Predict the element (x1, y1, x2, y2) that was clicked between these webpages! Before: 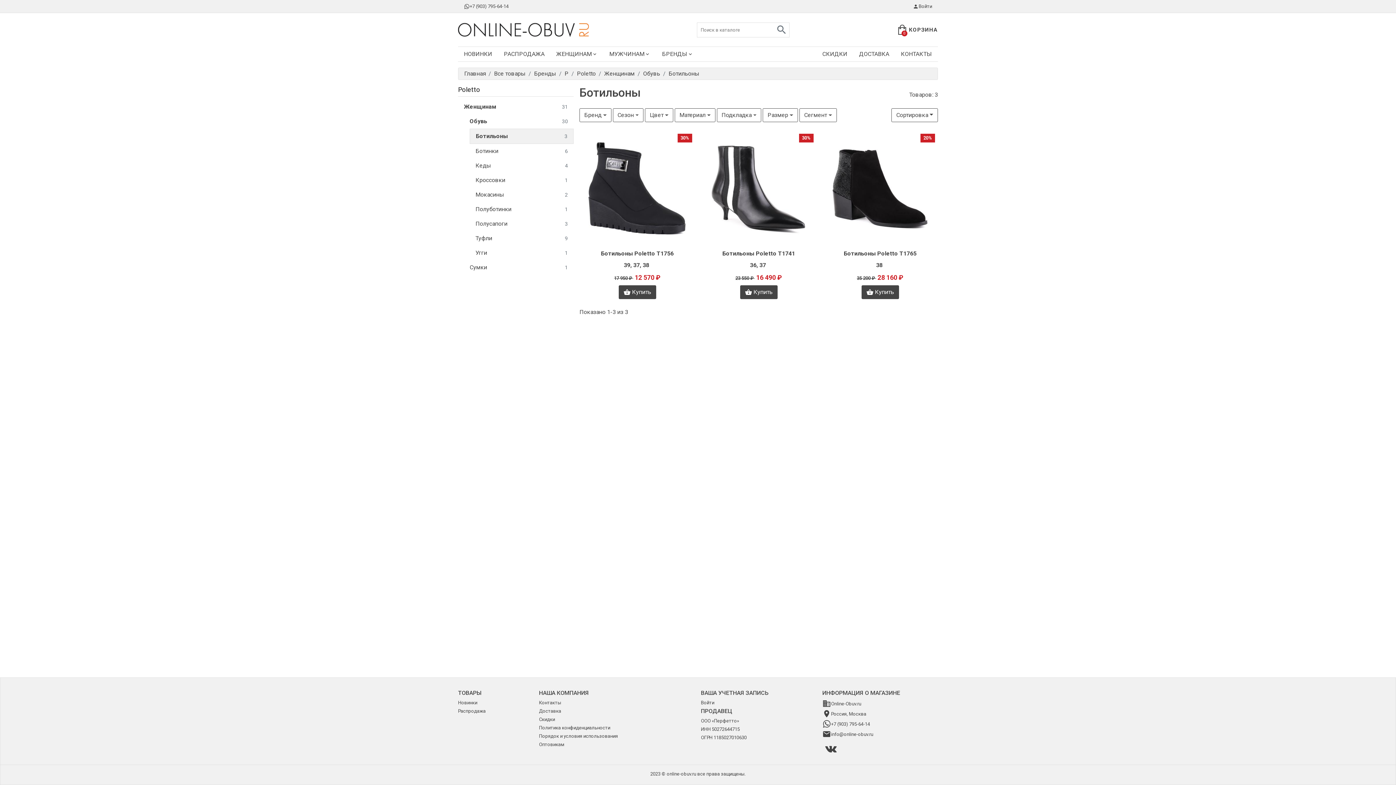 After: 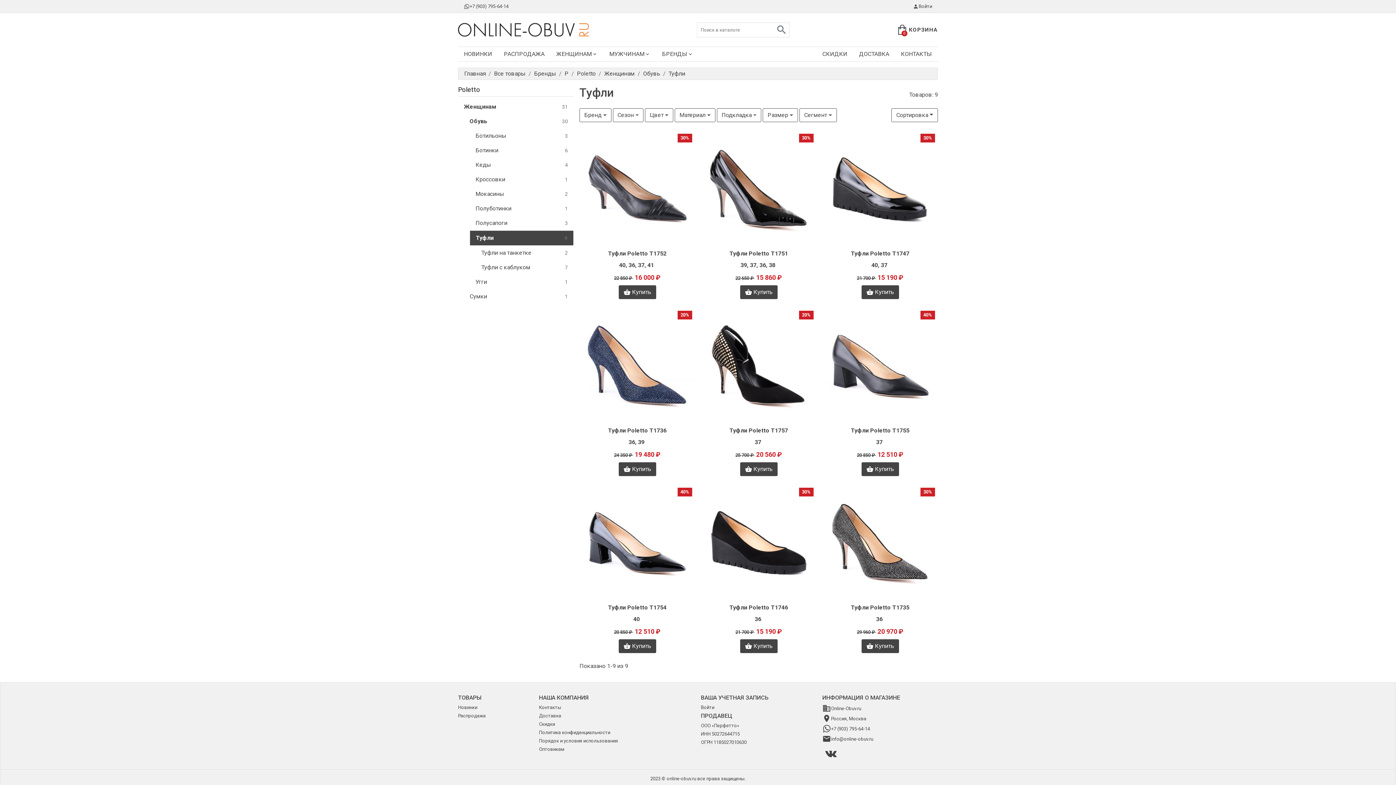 Action: label: Туфли
9 bbox: (469, 231, 573, 245)